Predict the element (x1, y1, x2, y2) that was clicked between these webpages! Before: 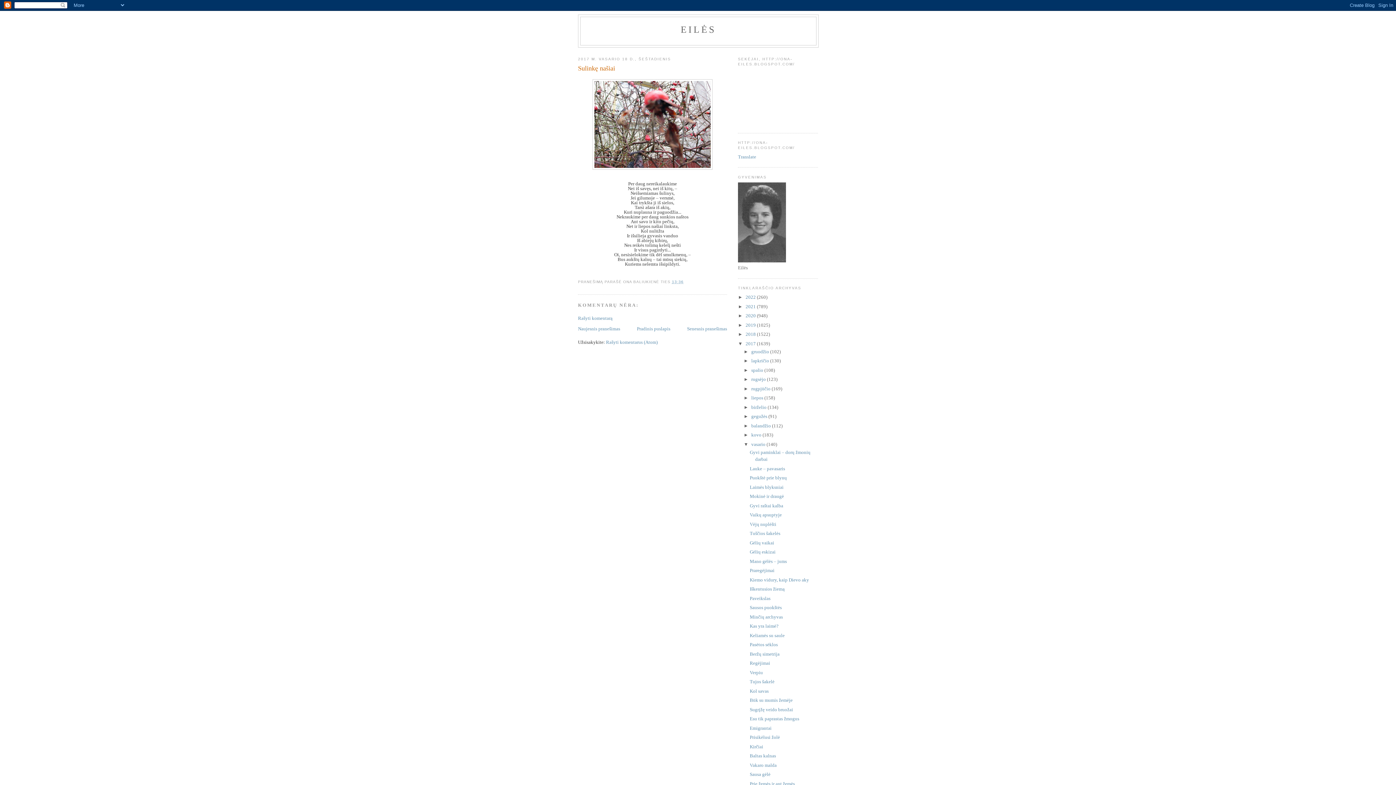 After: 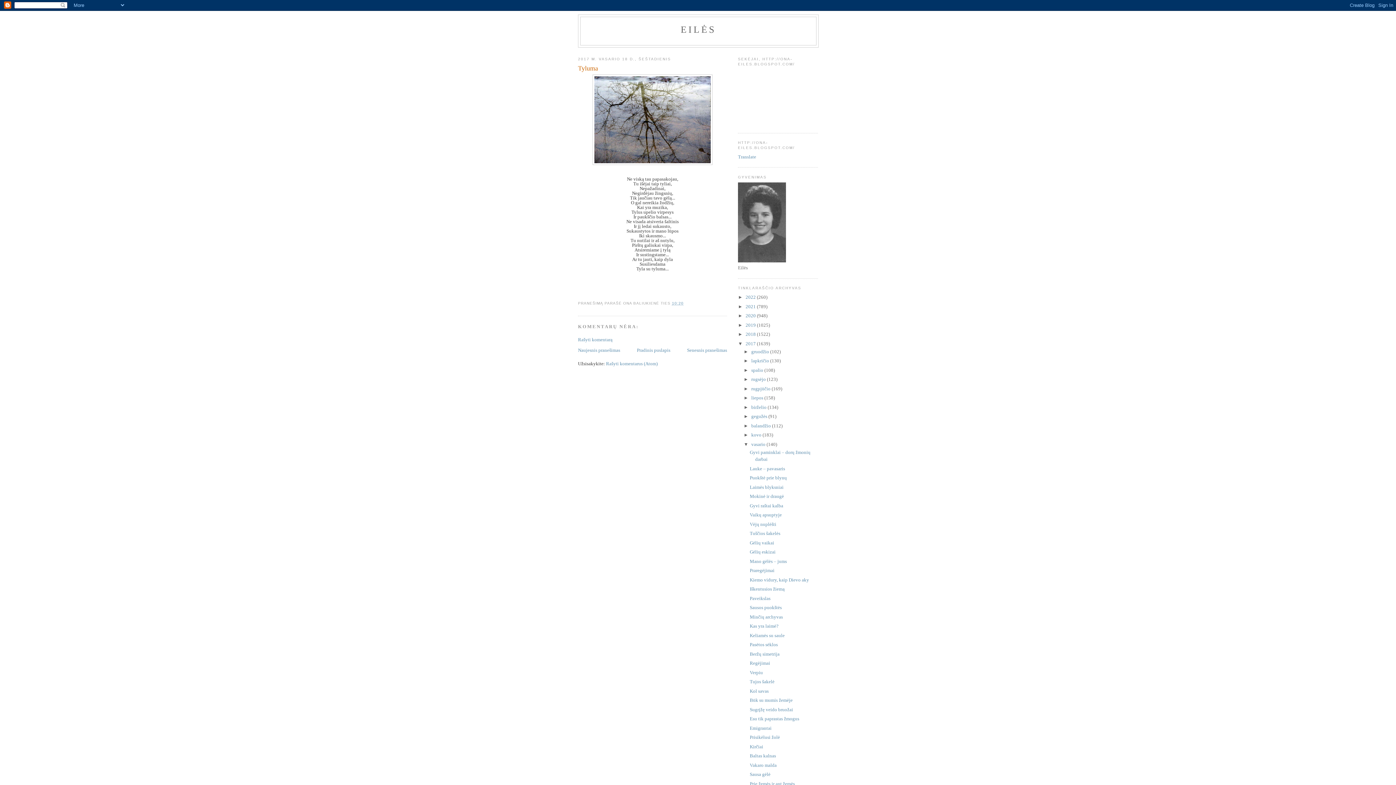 Action: bbox: (687, 326, 727, 331) label: Senesnis pranešimas